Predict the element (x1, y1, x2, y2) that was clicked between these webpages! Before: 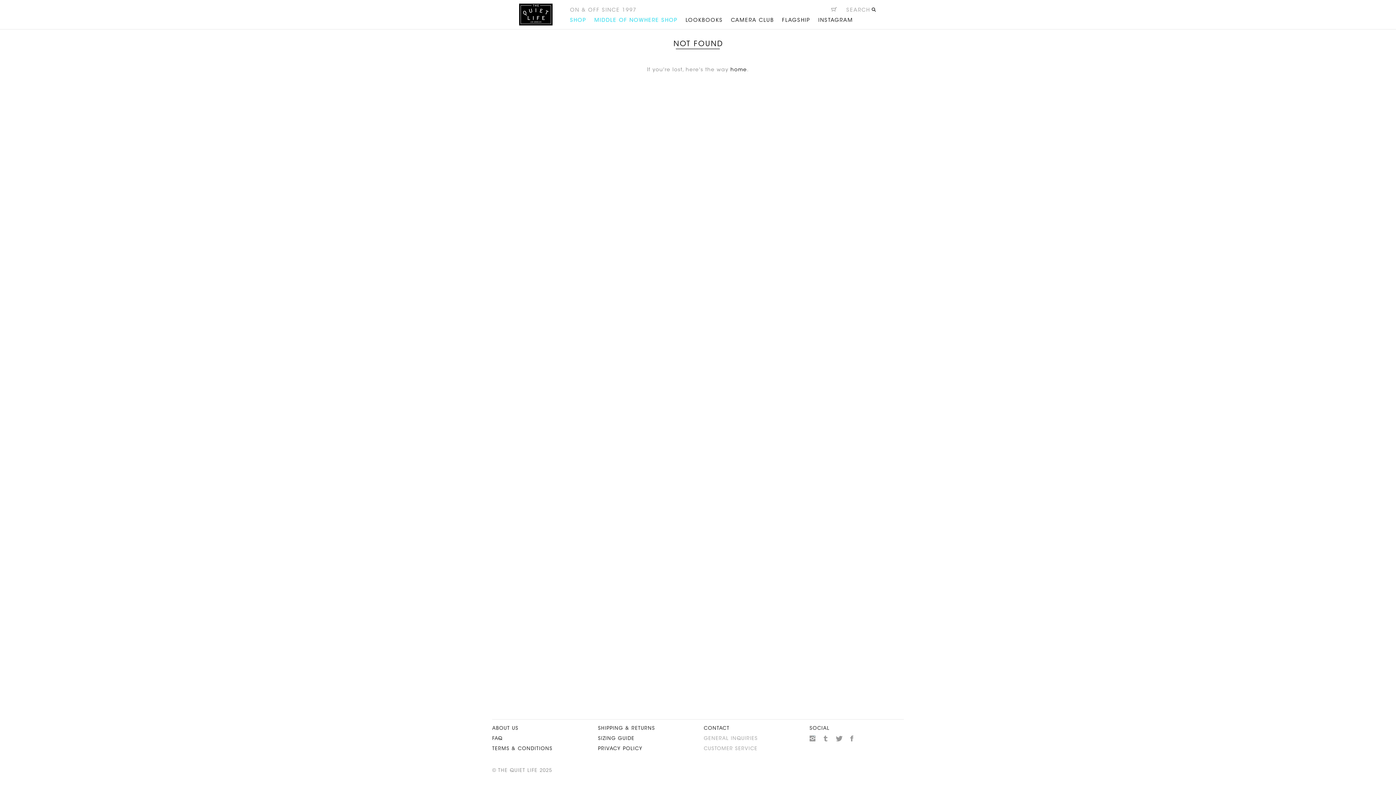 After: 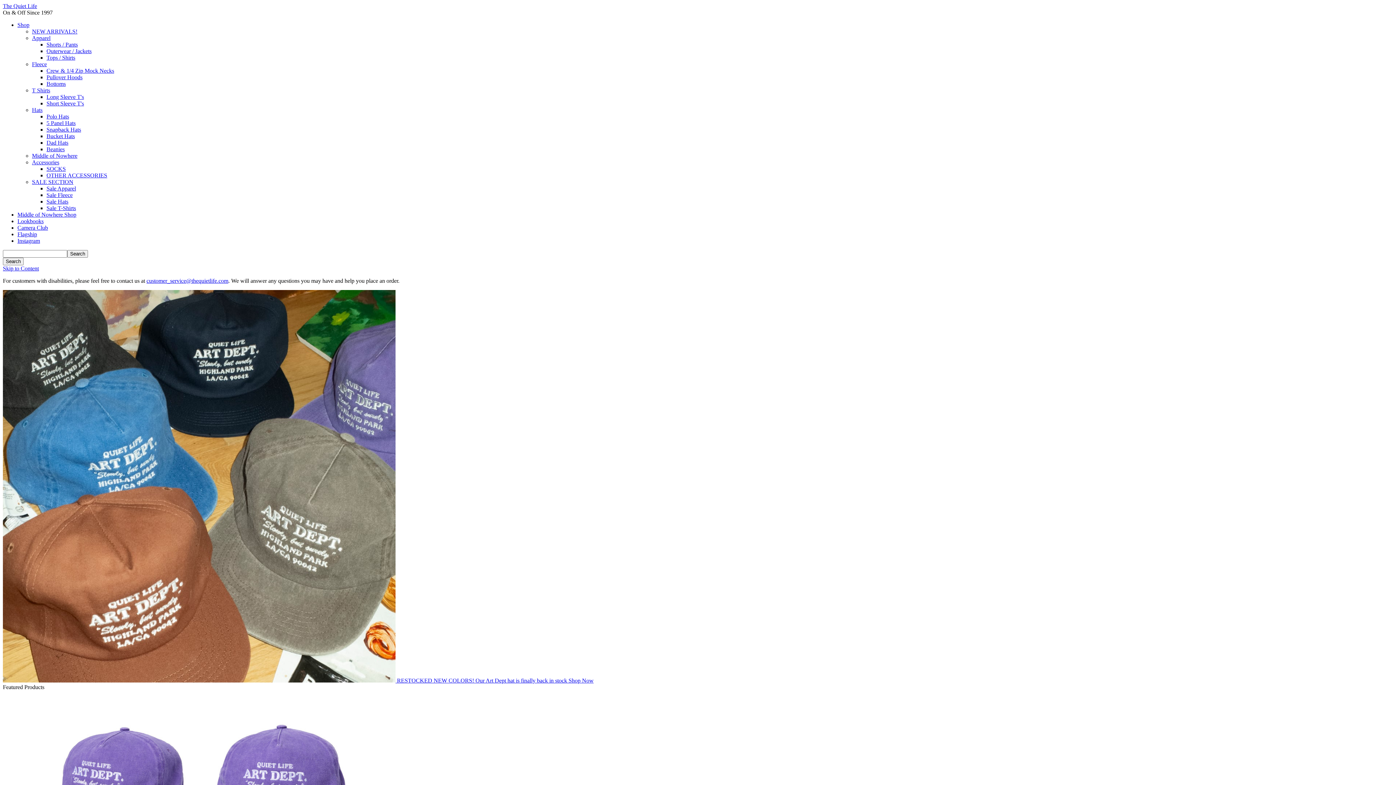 Action: label: home bbox: (730, 67, 747, 72)